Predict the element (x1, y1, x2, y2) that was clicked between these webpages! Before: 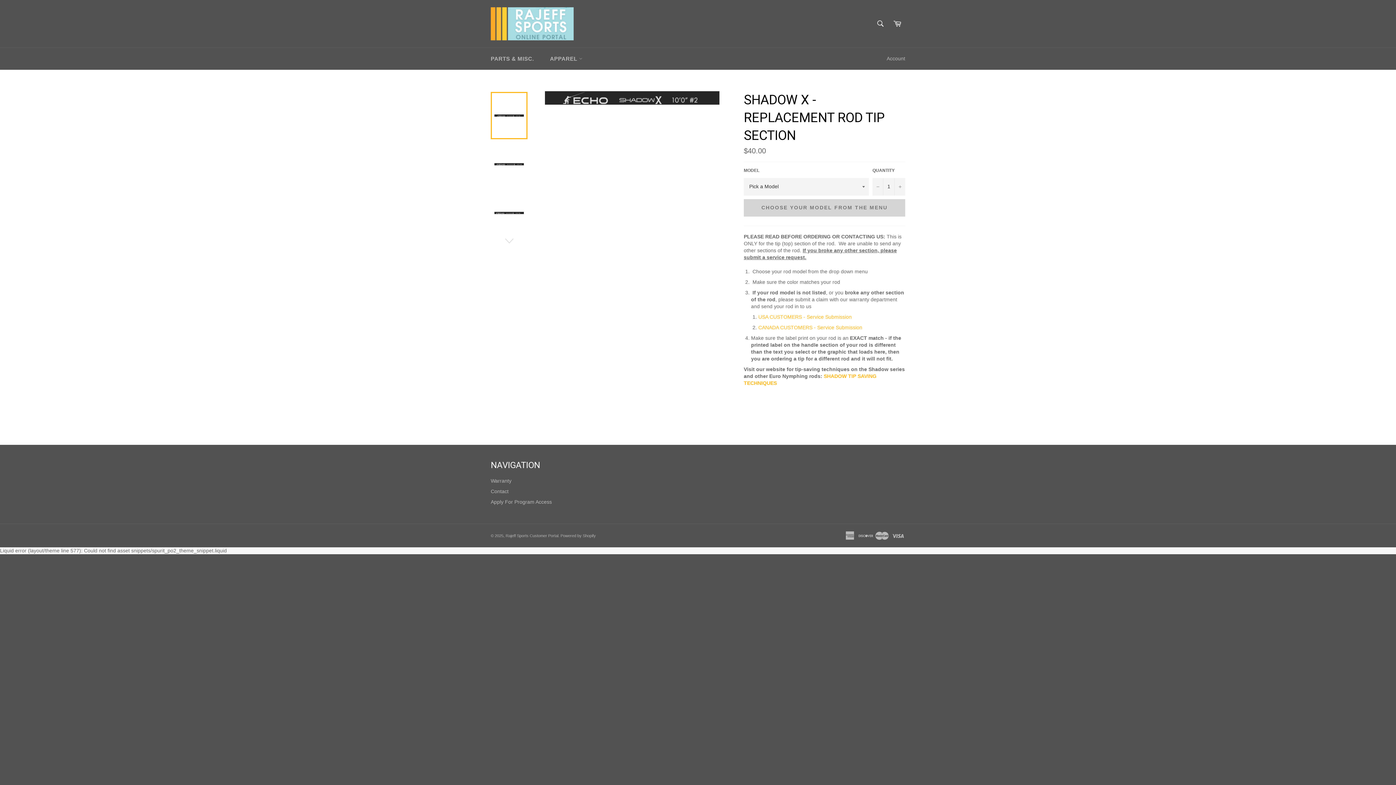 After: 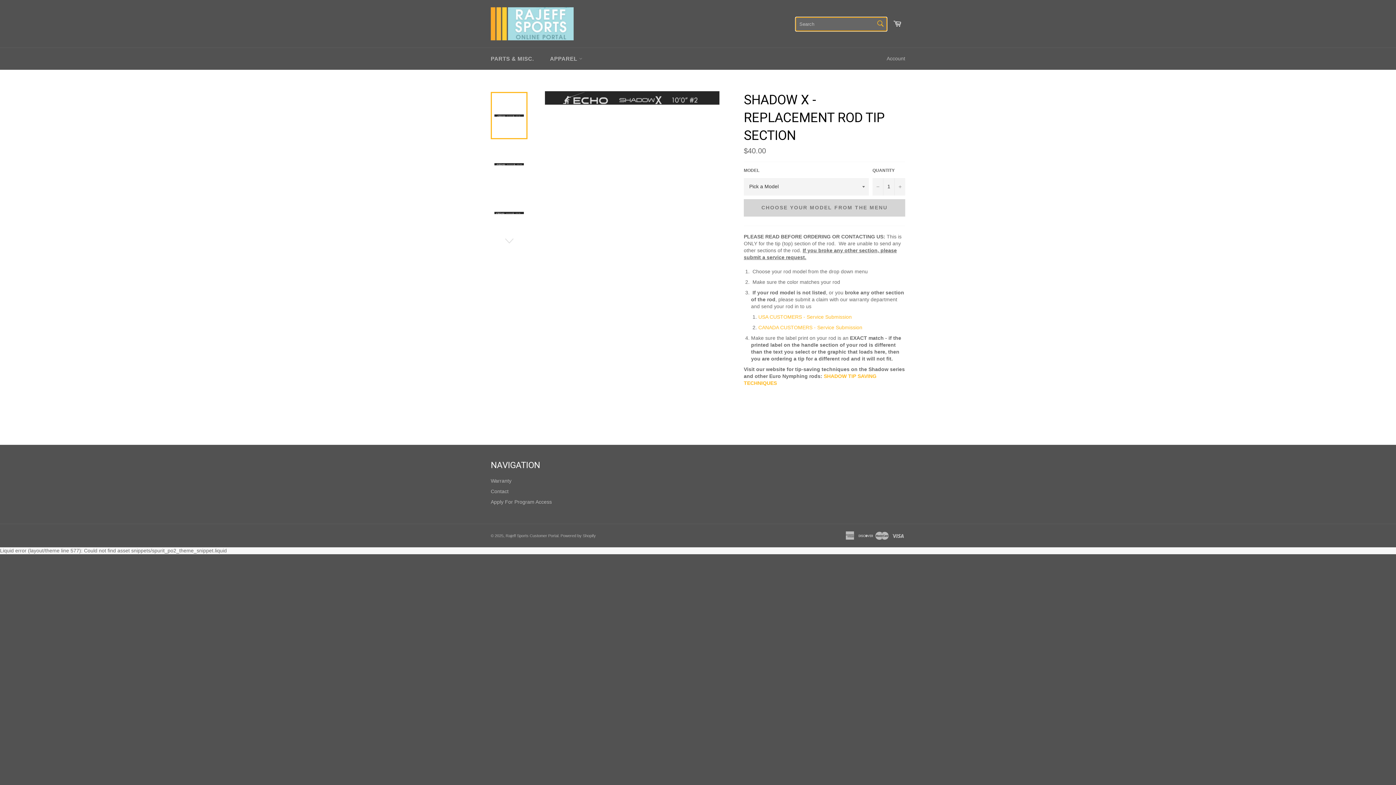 Action: label: Search bbox: (873, 16, 888, 31)